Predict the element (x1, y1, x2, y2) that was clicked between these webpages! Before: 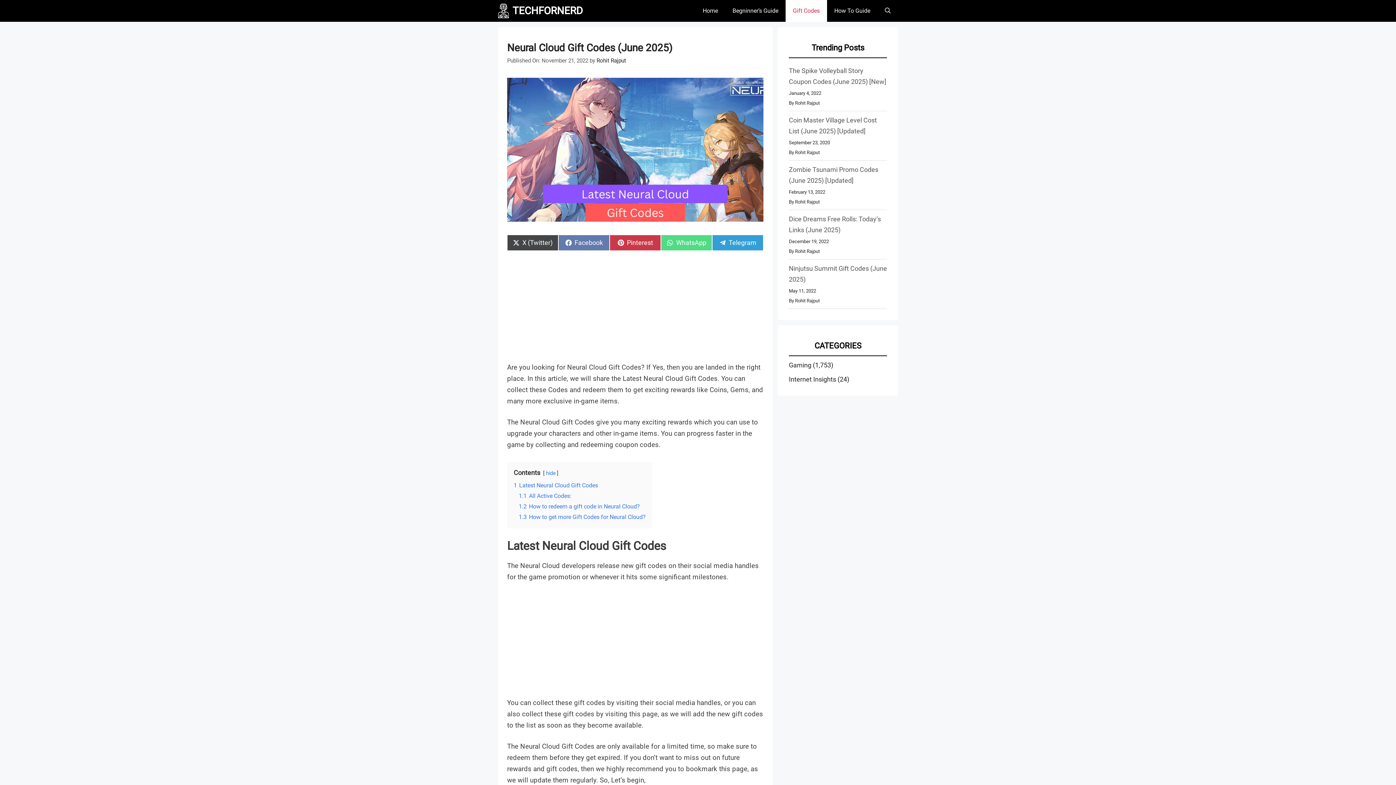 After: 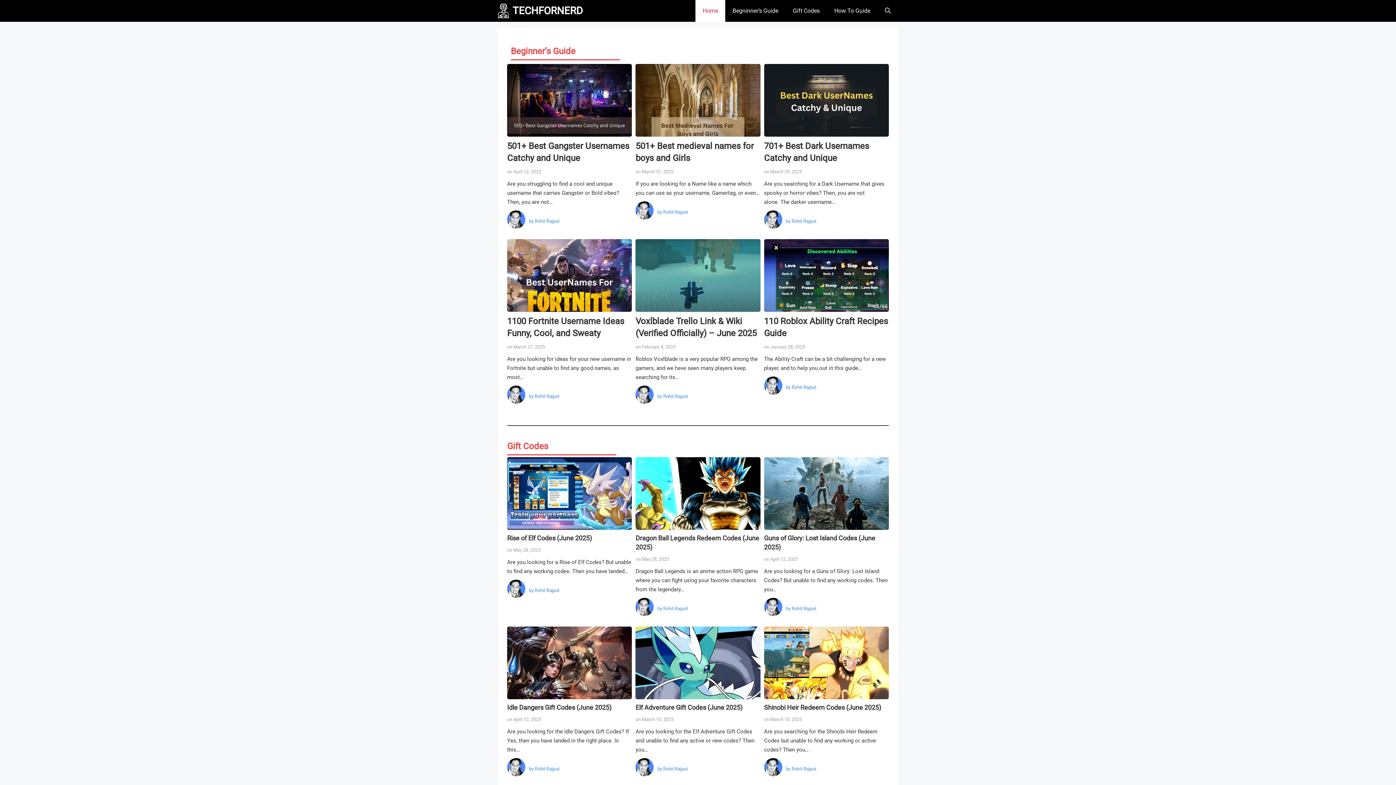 Action: bbox: (795, 248, 820, 254) label: Rohit Rajput